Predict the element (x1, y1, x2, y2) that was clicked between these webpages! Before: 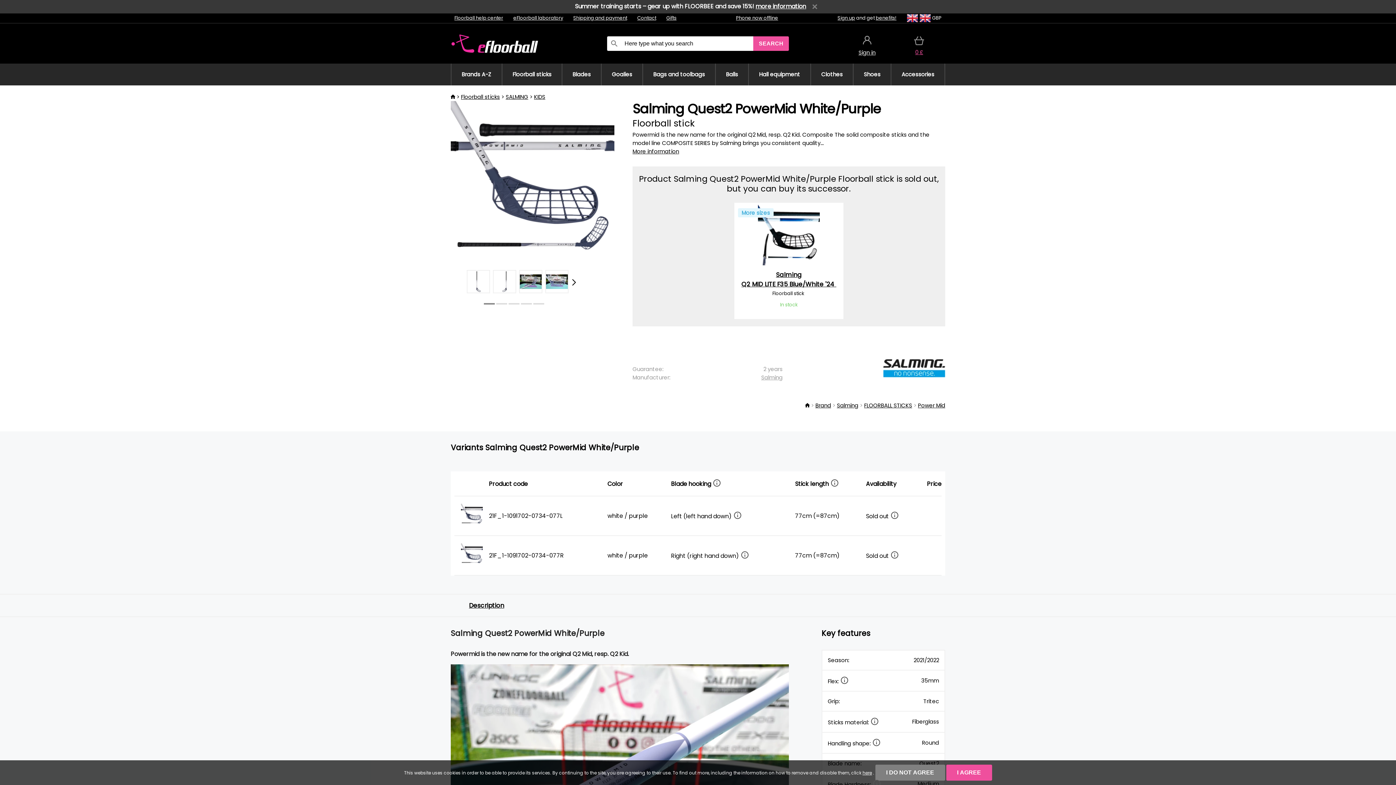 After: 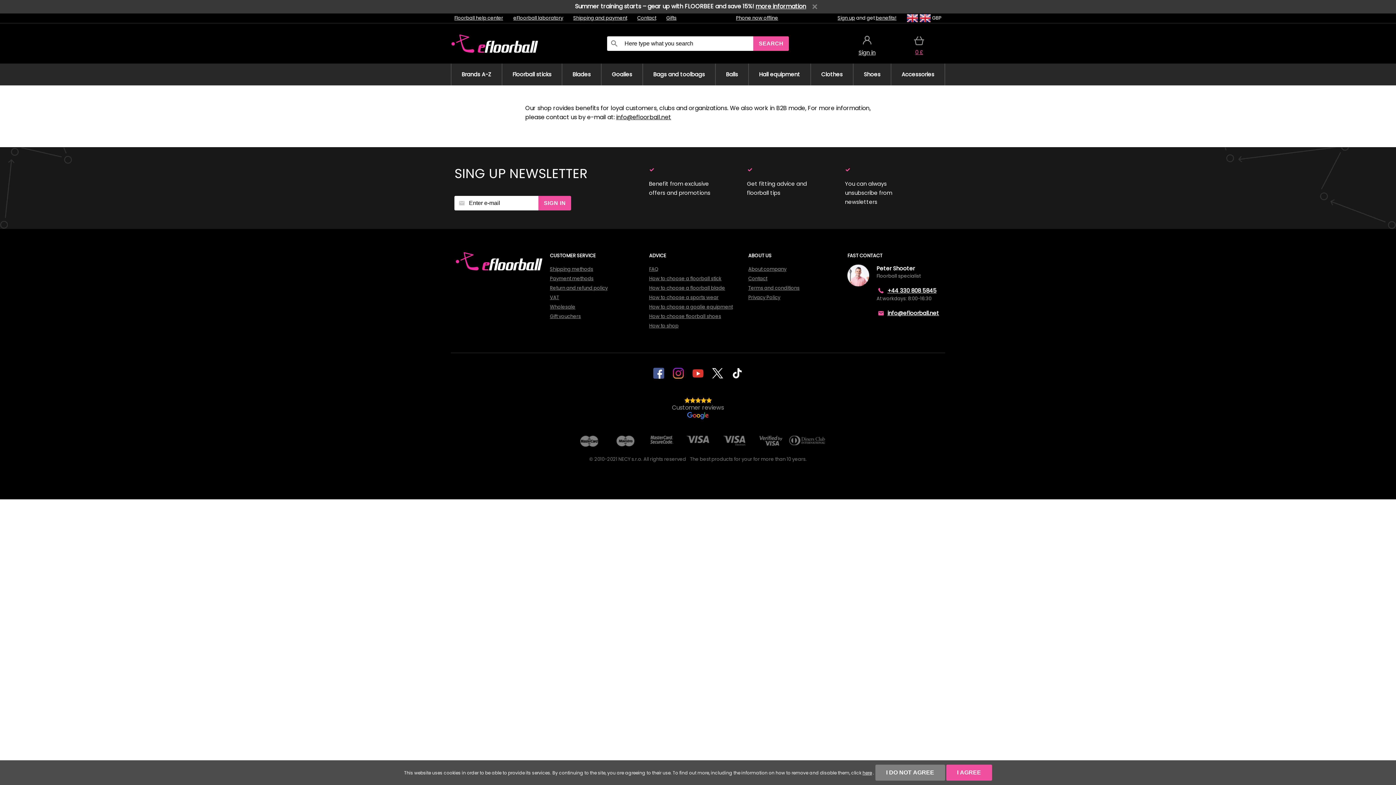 Action: label: benefits! bbox: (876, 14, 896, 21)